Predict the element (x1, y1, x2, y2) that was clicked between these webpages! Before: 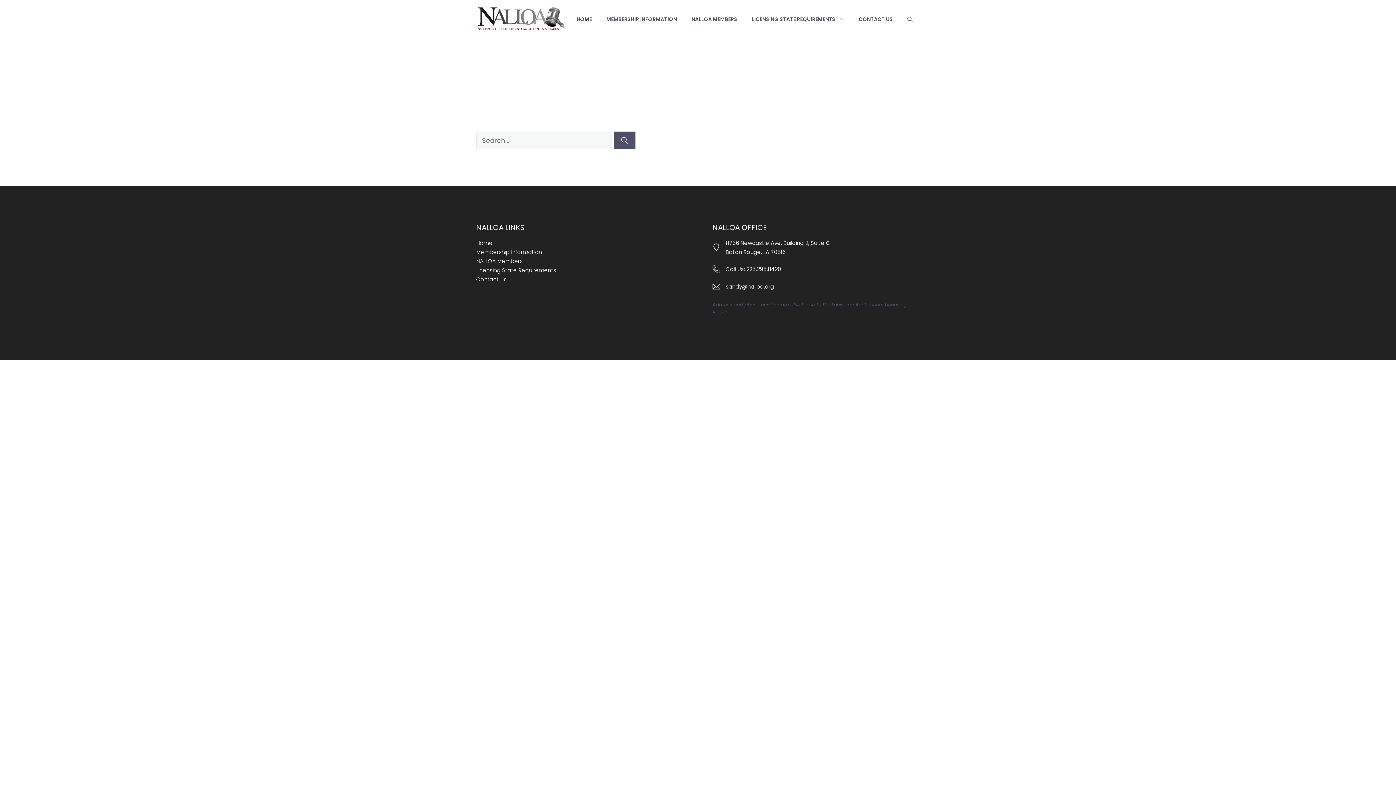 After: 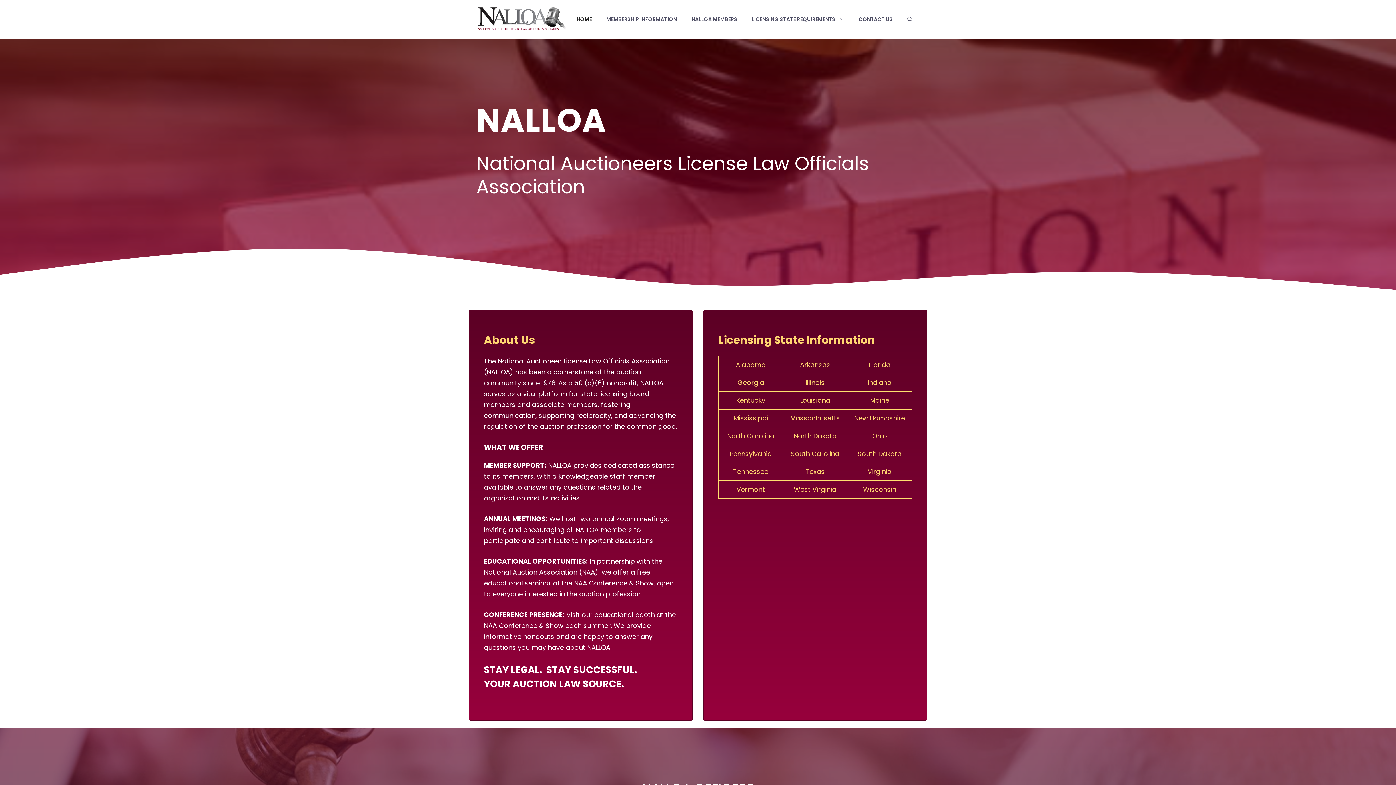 Action: bbox: (476, 14, 567, 23)